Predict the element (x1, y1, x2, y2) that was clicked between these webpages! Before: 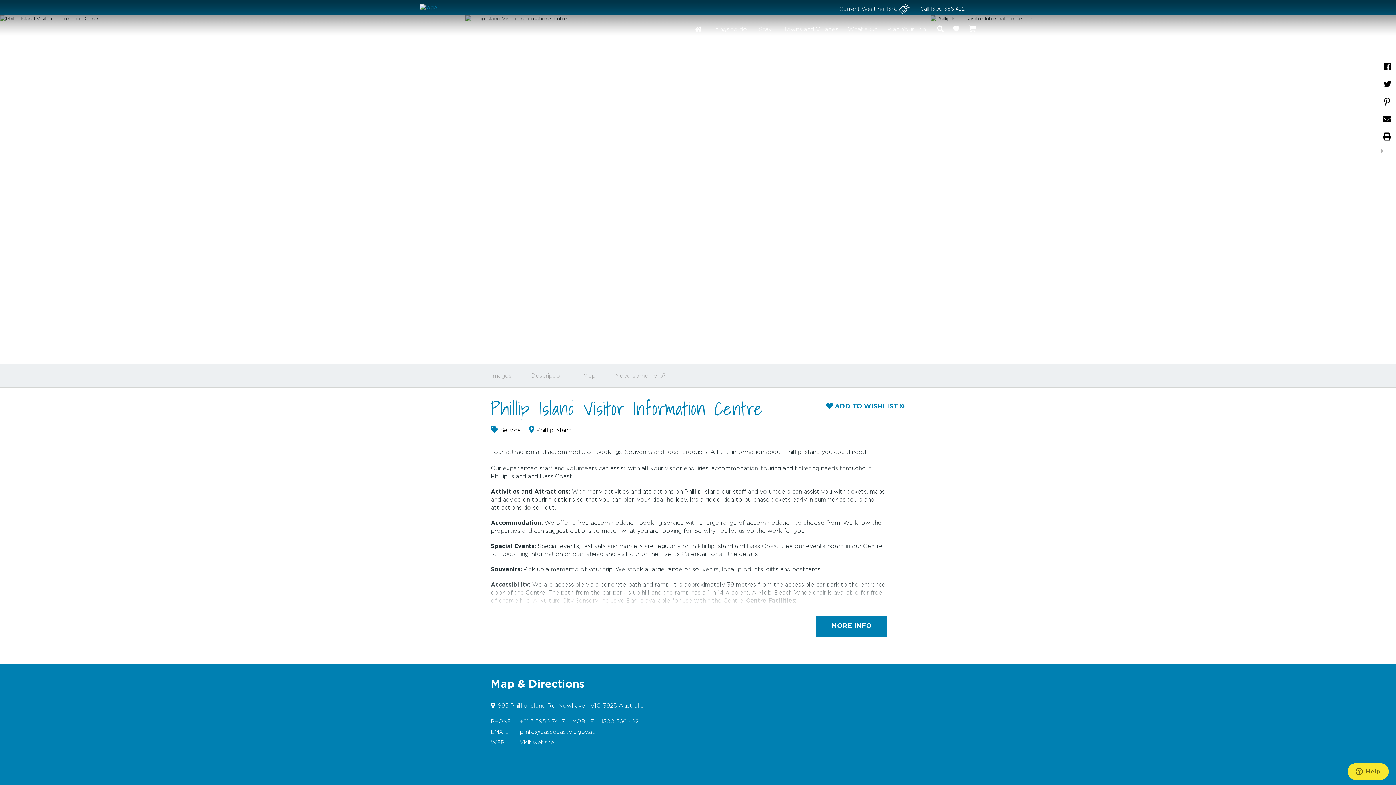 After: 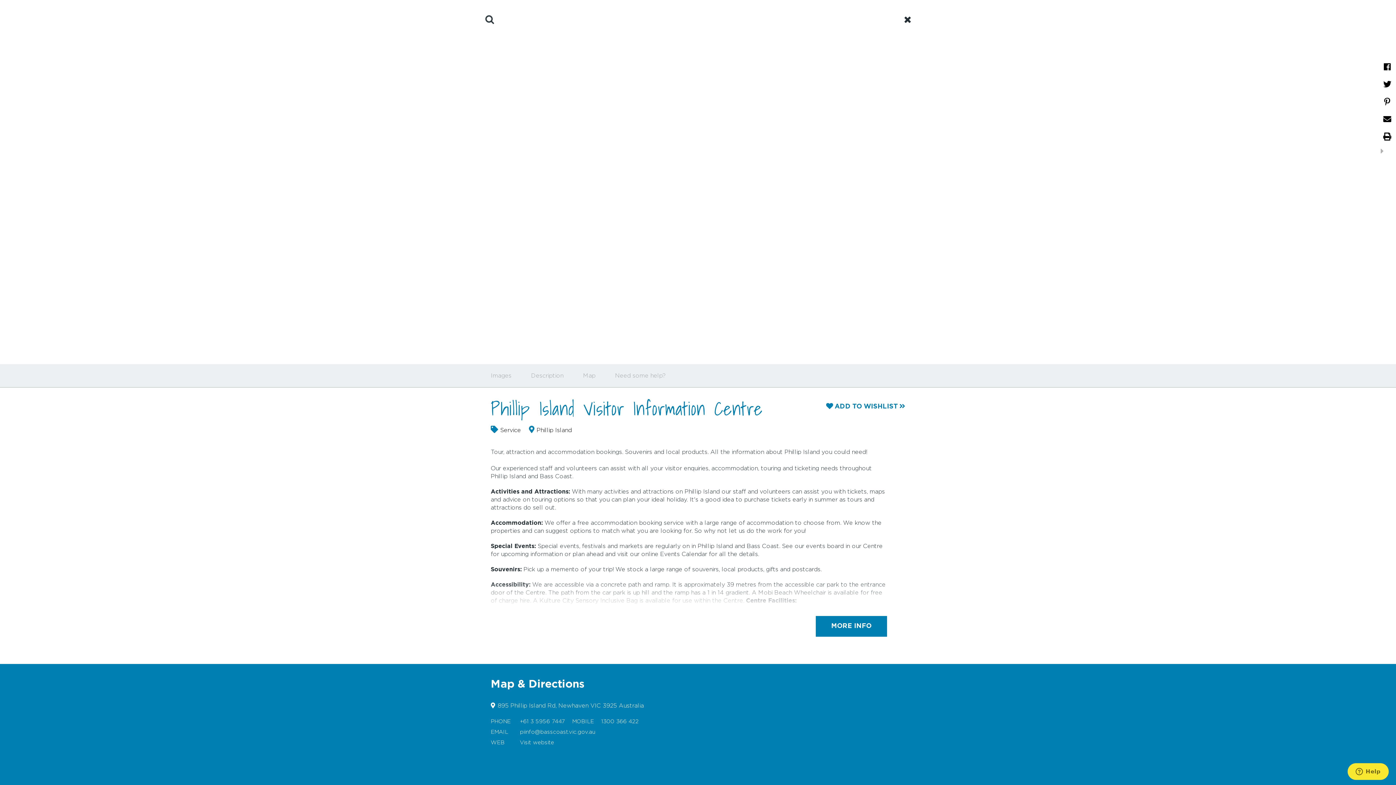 Action: bbox: (937, 25, 944, 33)